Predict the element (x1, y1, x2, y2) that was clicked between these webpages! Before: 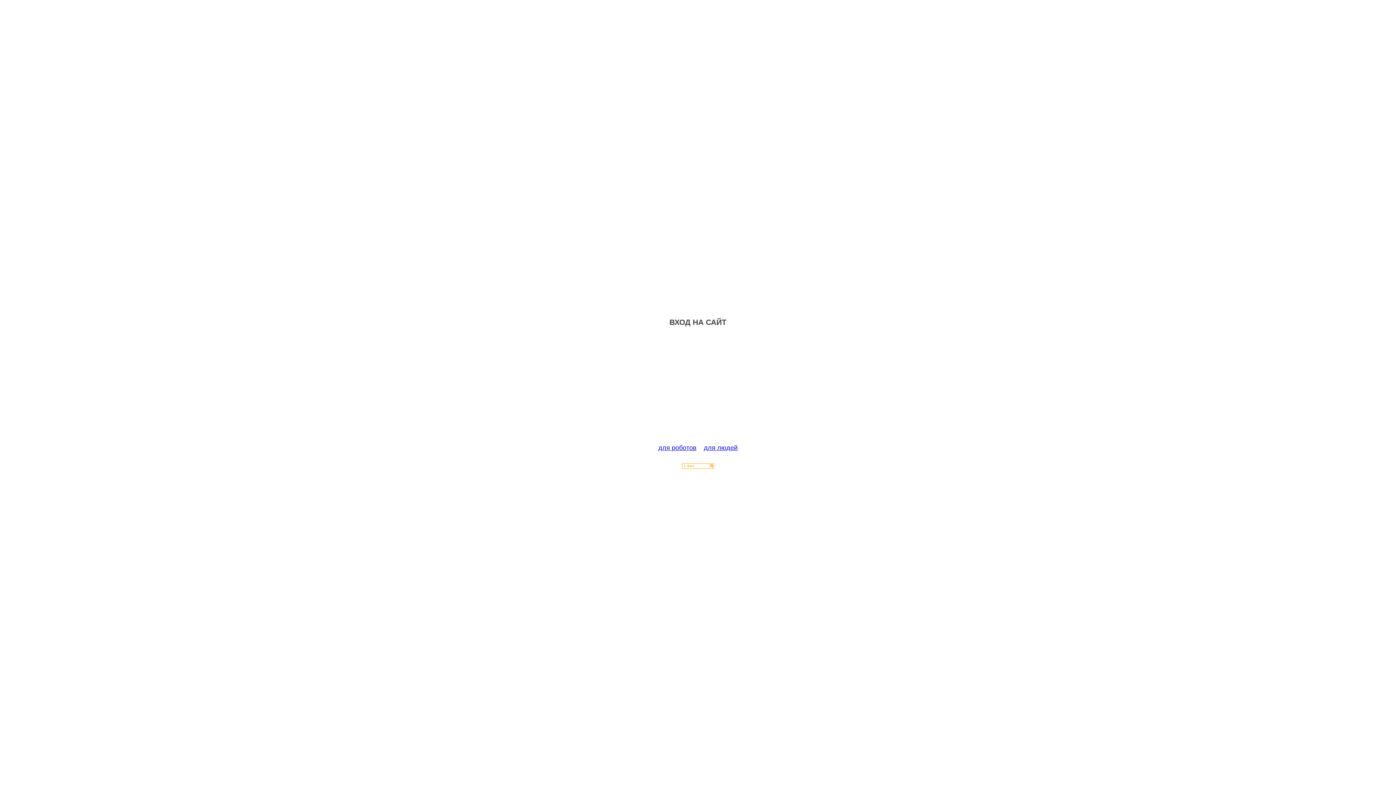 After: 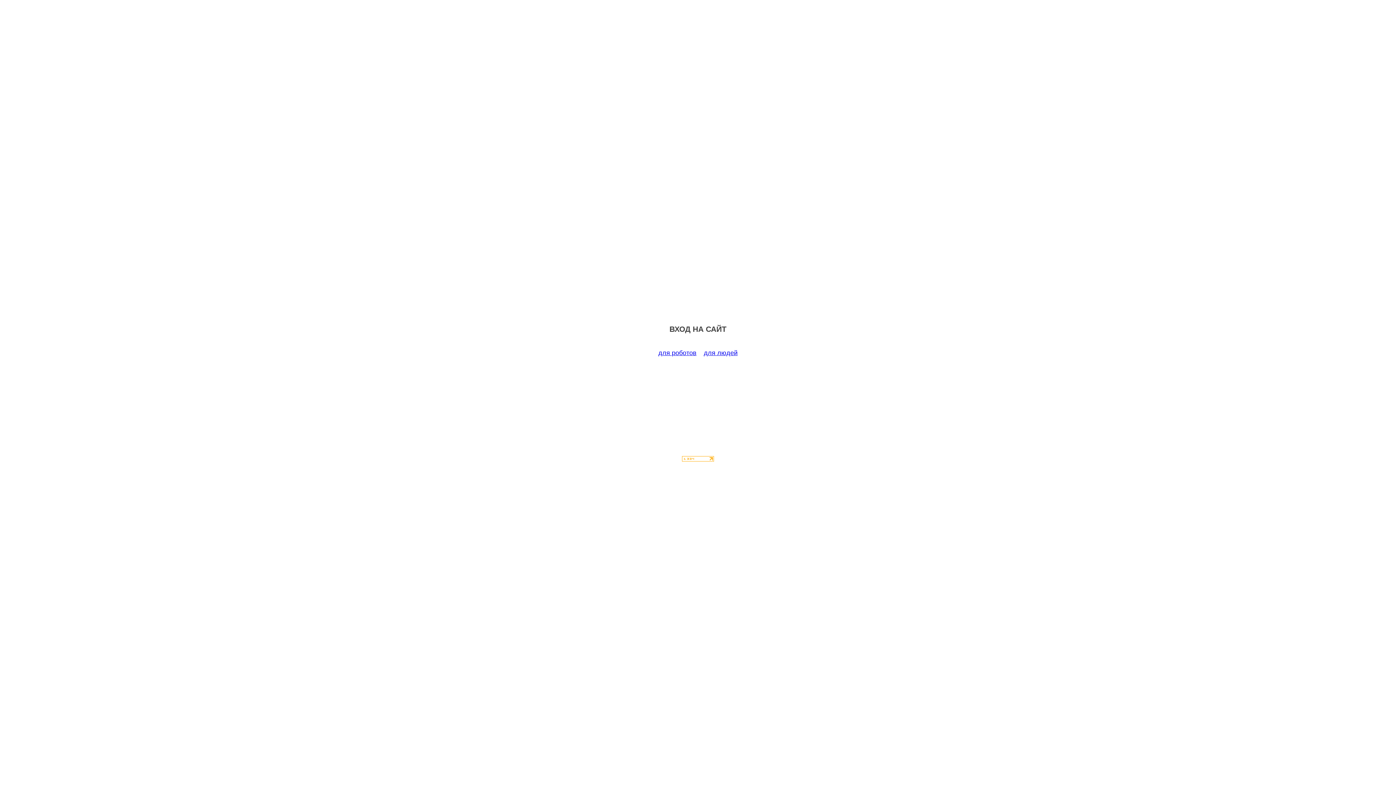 Action: bbox: (658, 444, 696, 451) label: для роботов